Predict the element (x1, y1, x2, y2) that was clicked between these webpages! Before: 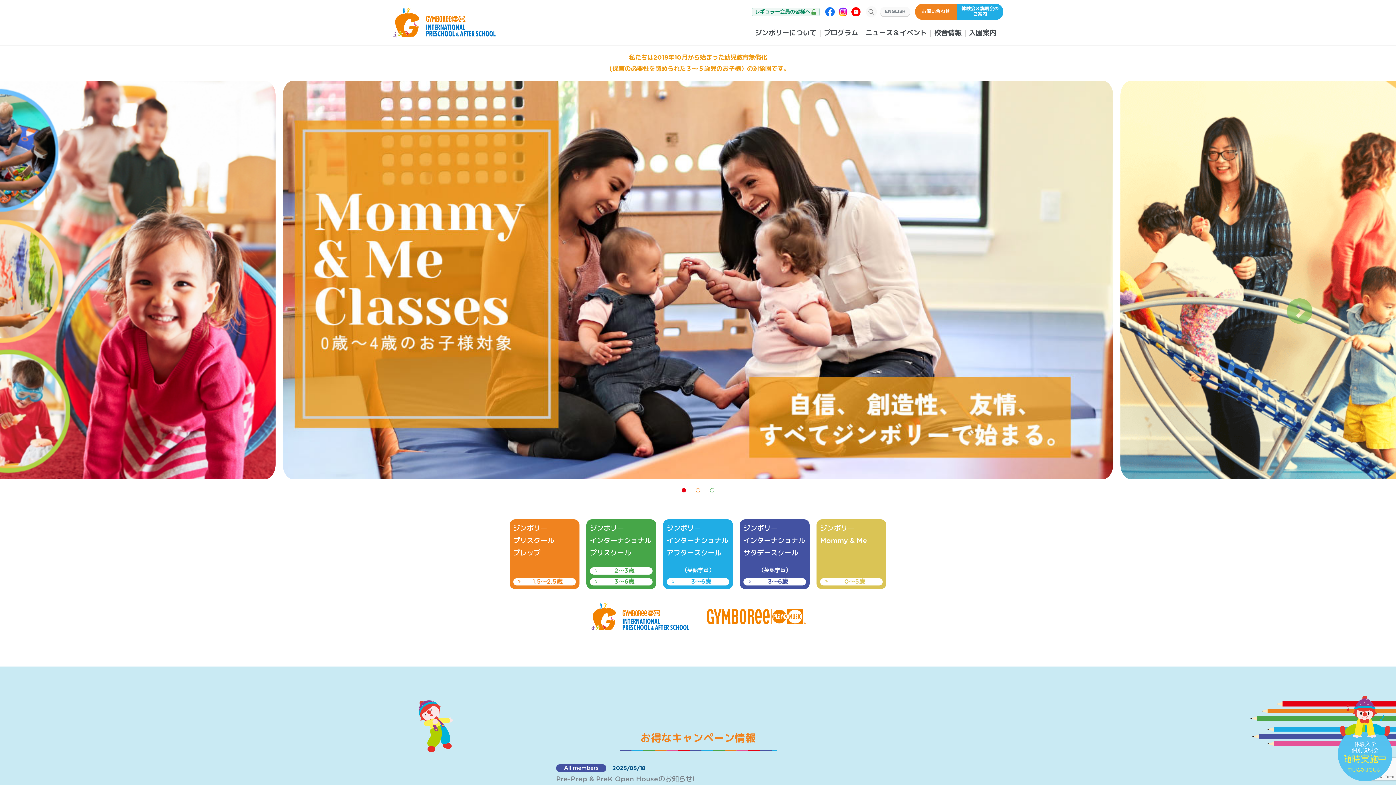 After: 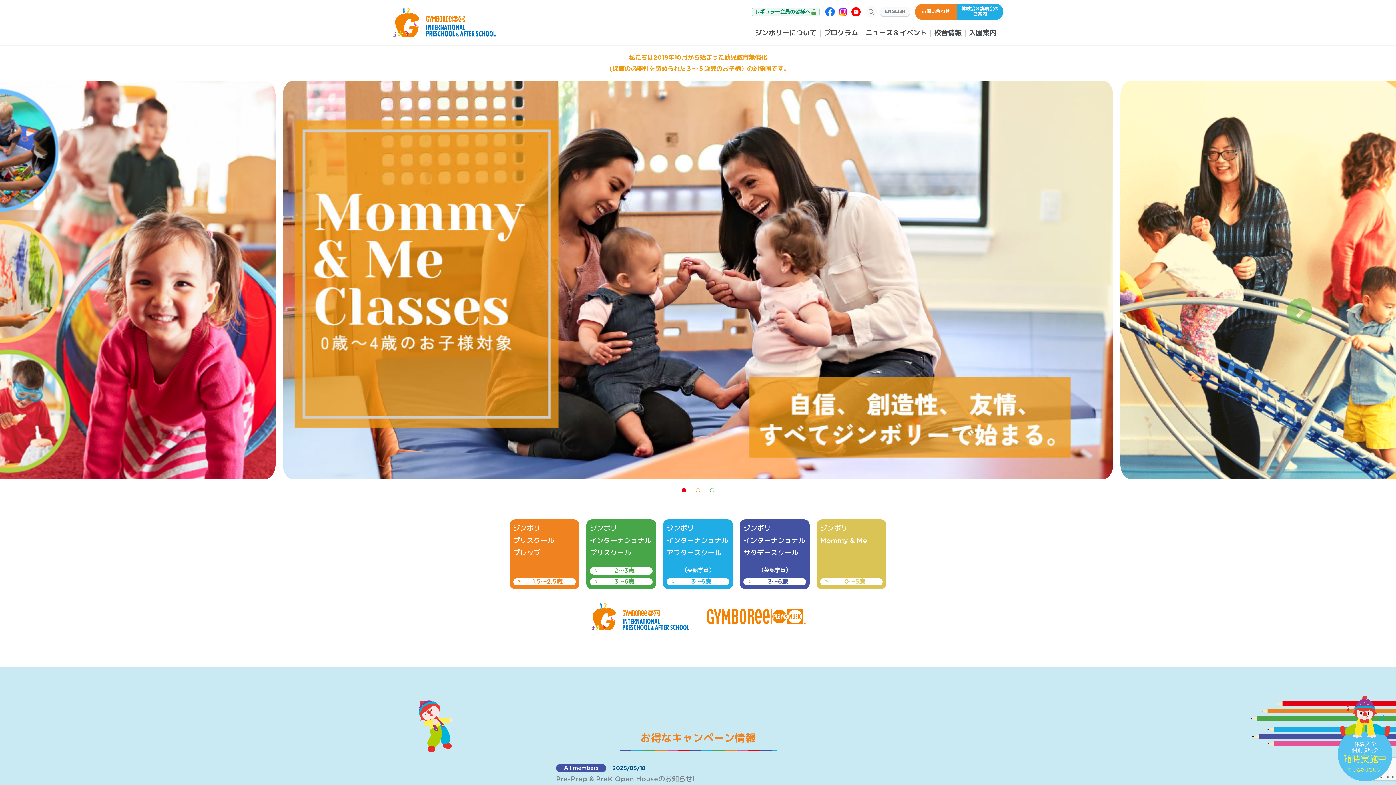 Action: label: 1 of 3 bbox: (681, 488, 686, 492)